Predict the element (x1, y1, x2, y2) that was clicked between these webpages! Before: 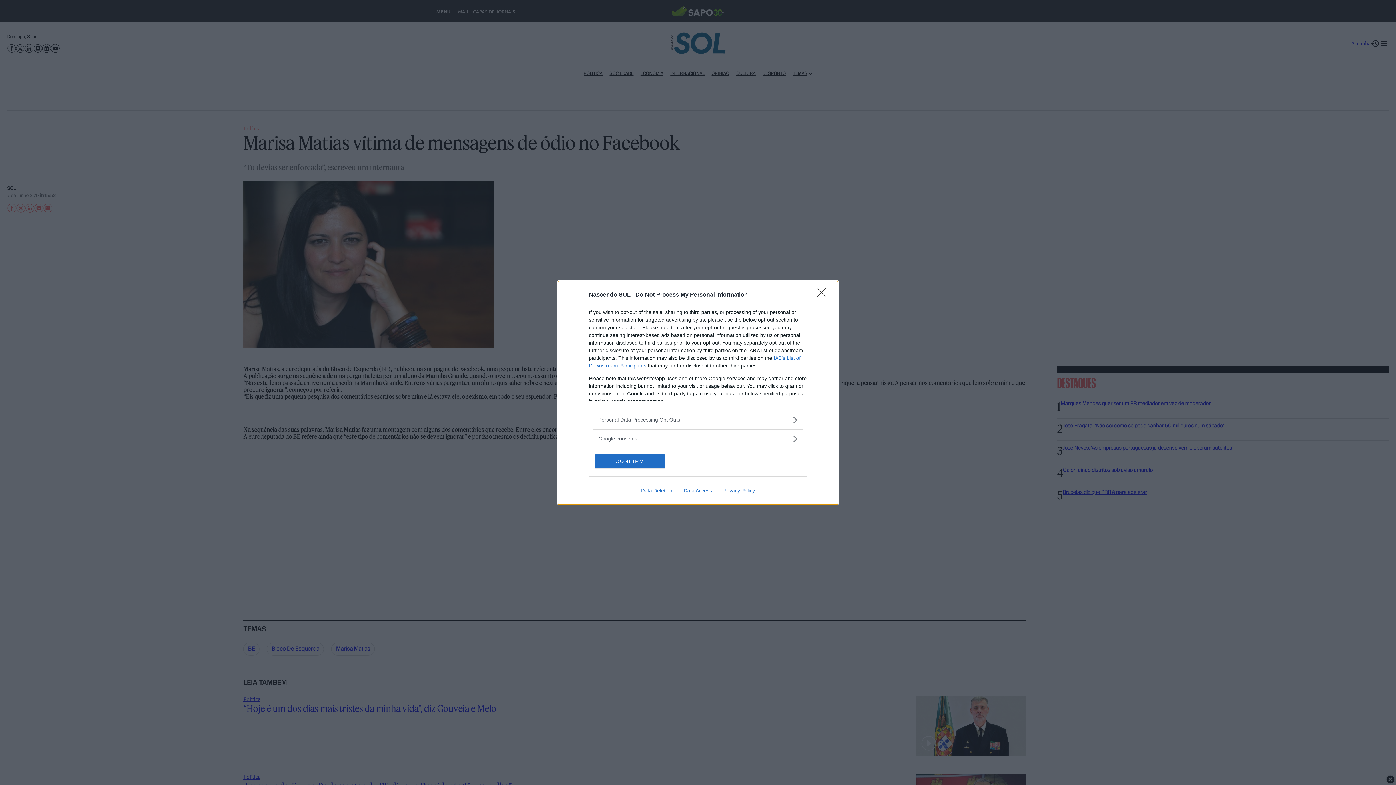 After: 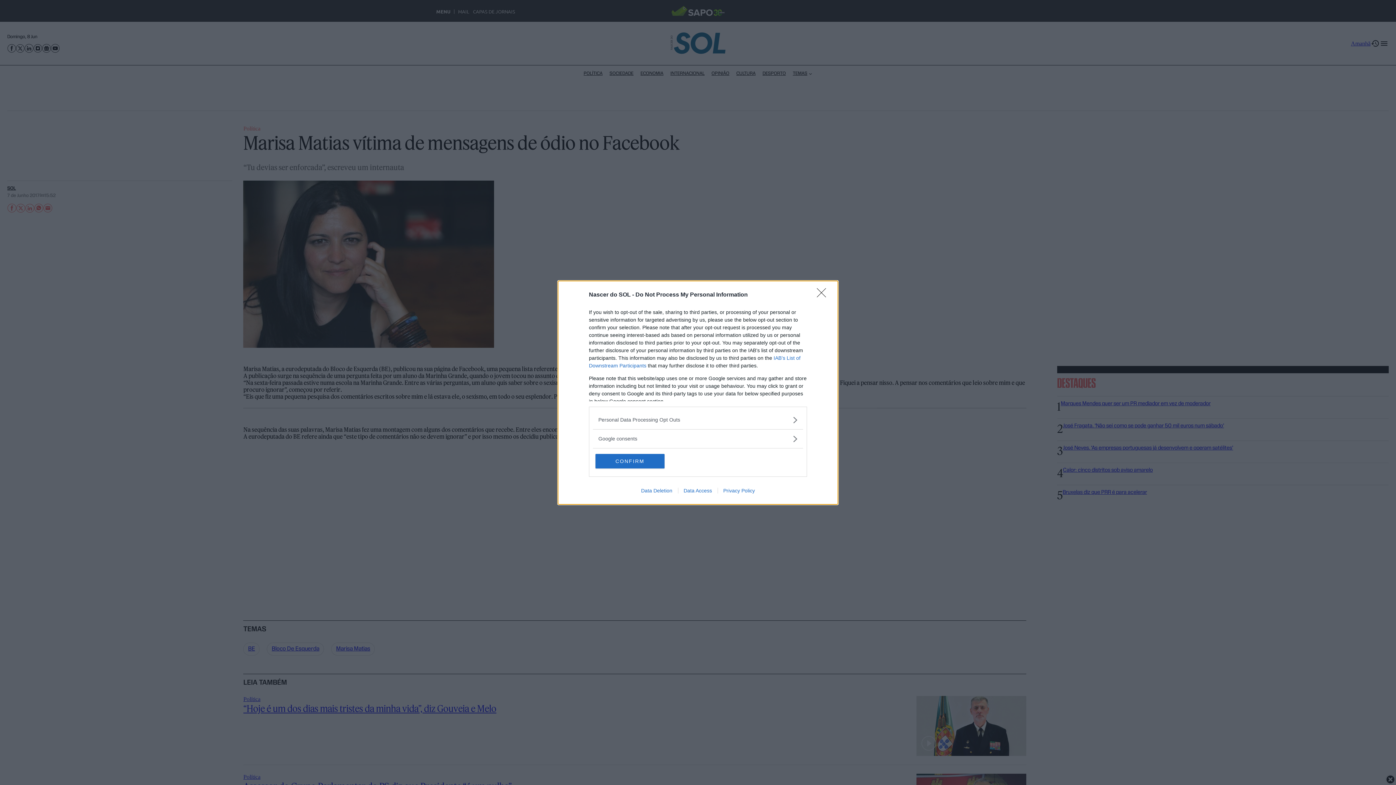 Action: label: Data Access bbox: (678, 487, 717, 493)